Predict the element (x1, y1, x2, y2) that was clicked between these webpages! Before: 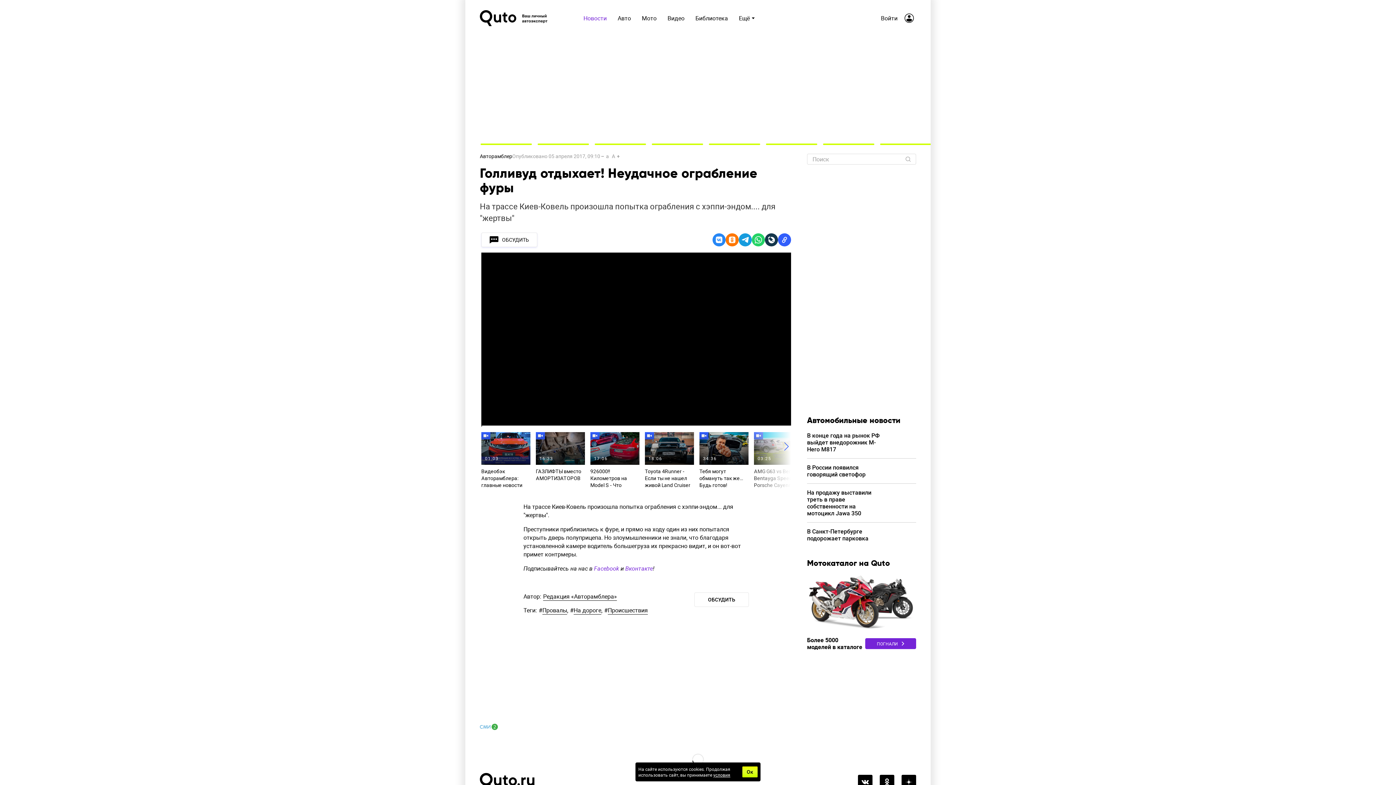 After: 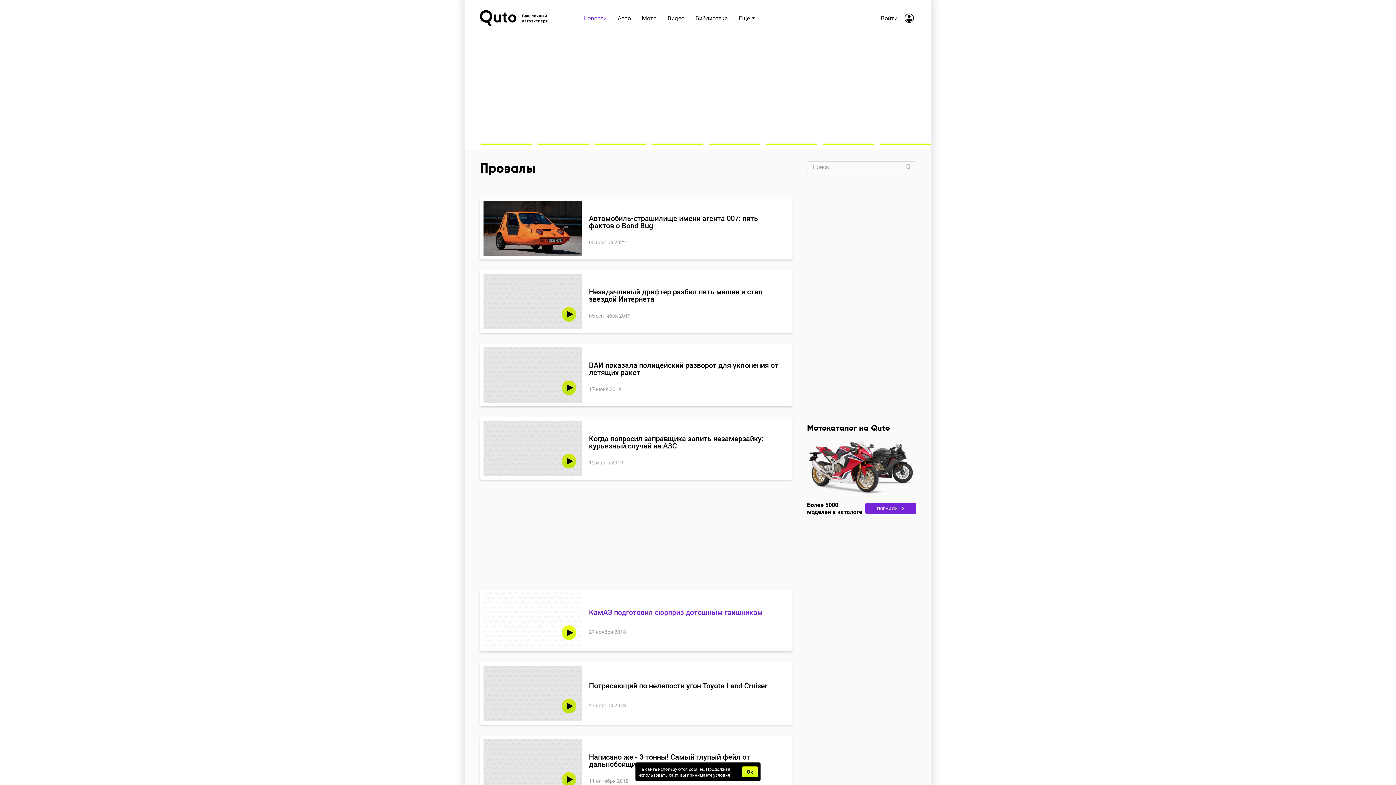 Action: label: Провалы bbox: (542, 606, 567, 614)